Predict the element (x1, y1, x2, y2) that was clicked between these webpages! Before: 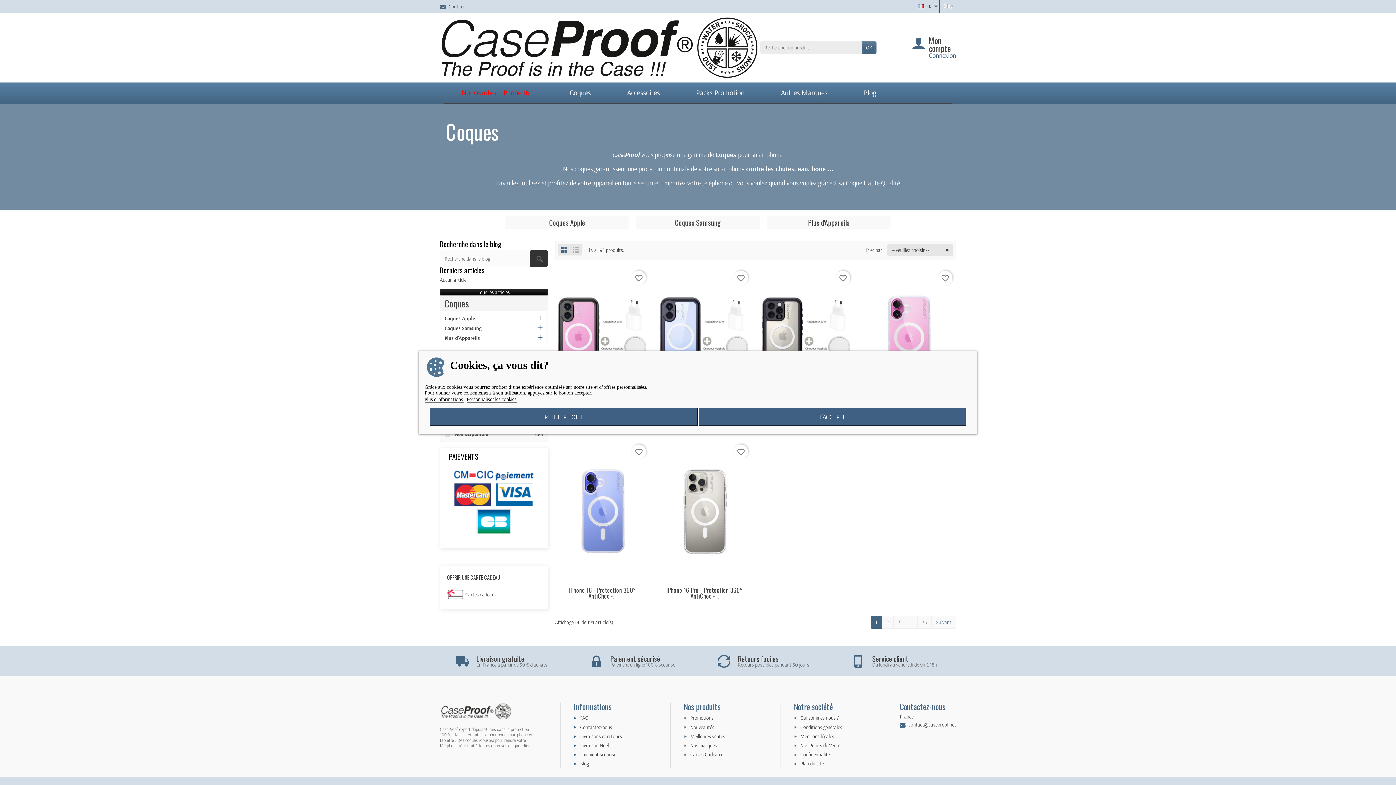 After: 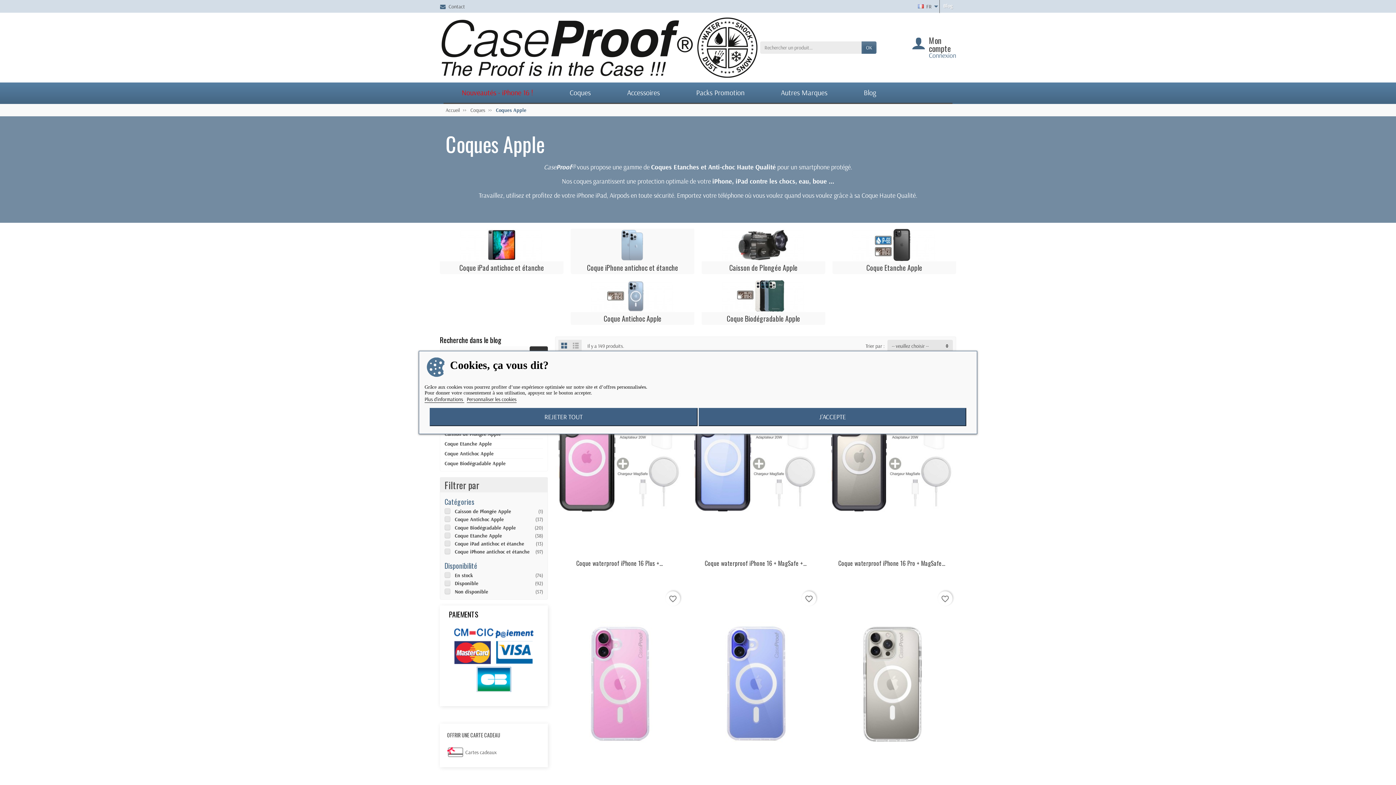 Action: label: Coques Apple bbox: (505, 216, 629, 229)